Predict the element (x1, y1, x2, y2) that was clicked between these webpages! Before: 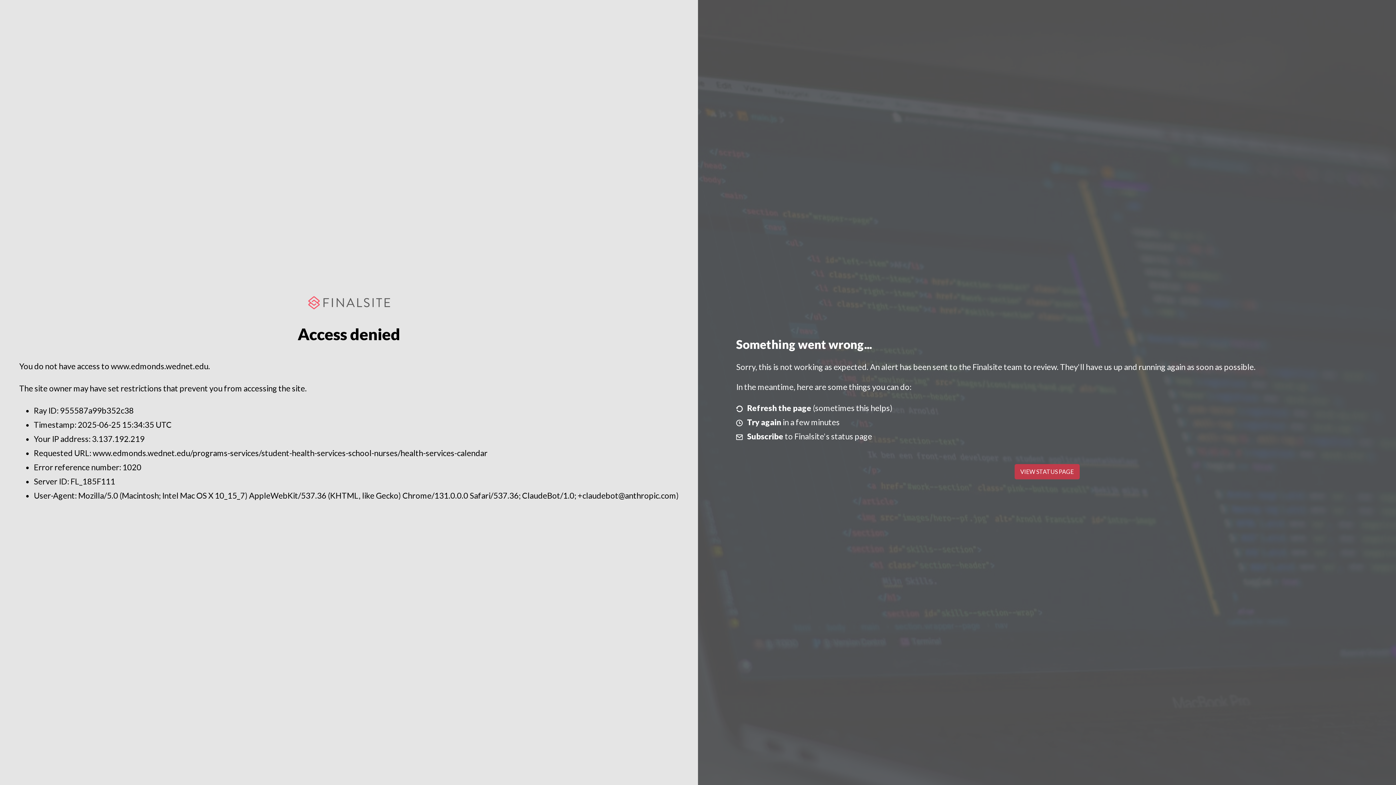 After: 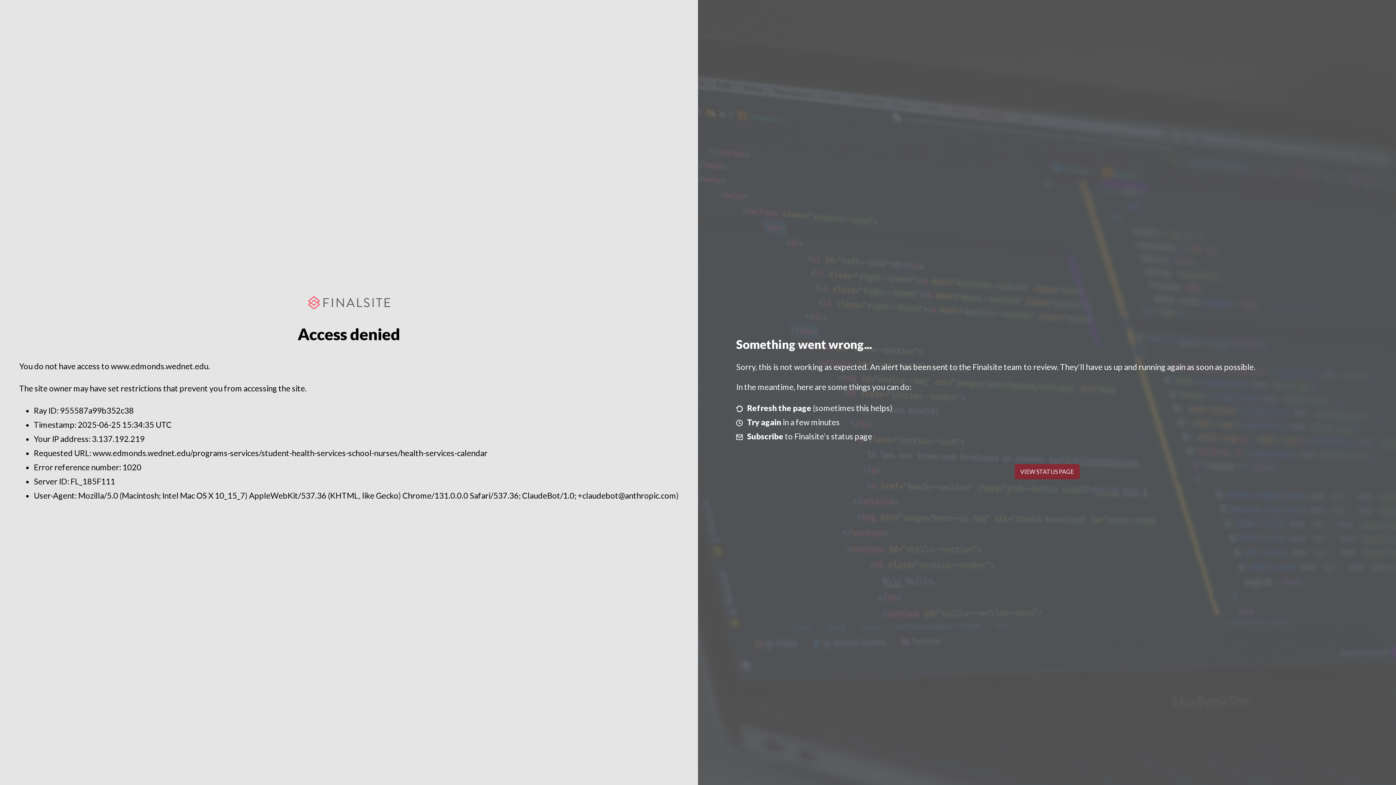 Action: bbox: (1014, 464, 1079, 479) label: VIEW STATUS PAGE